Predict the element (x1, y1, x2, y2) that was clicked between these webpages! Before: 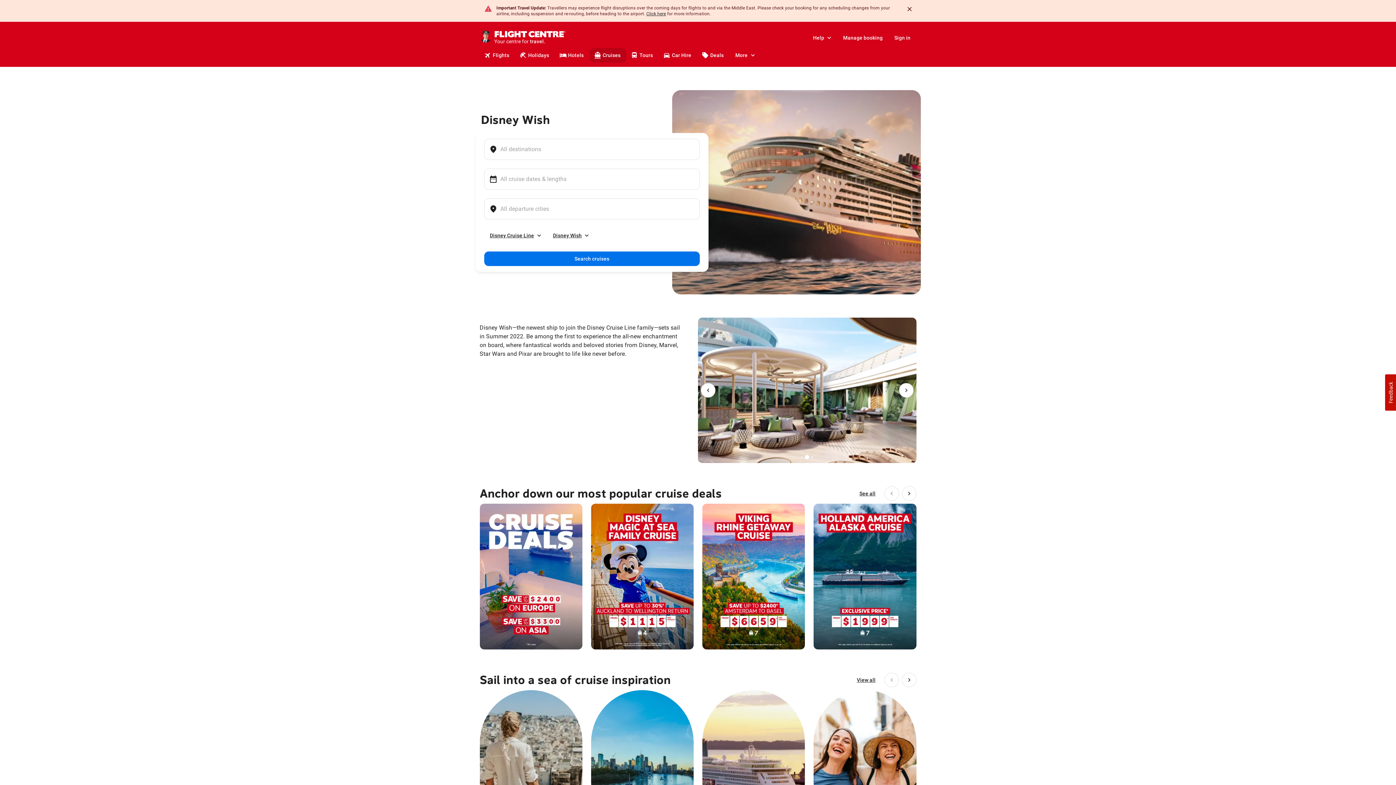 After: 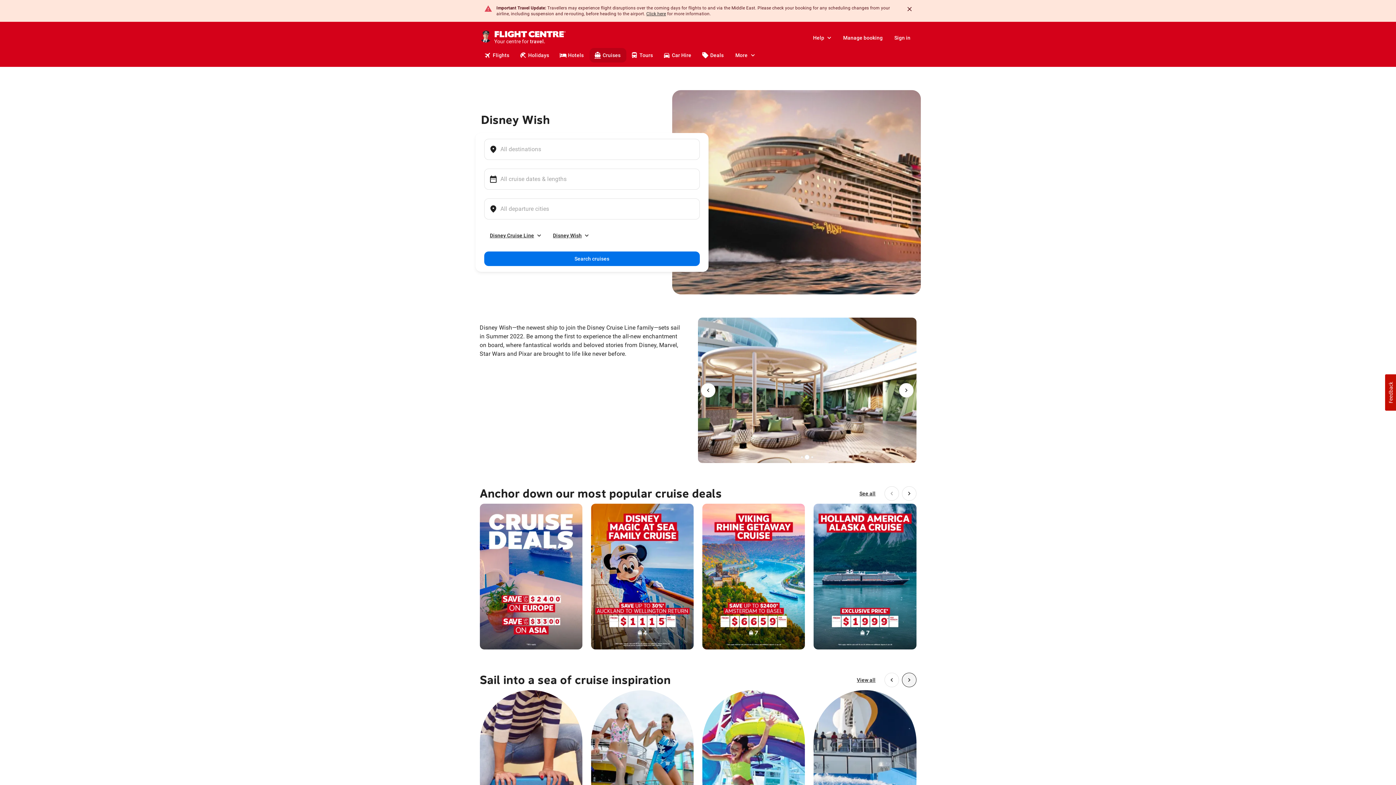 Action: bbox: (902, 672, 916, 687)